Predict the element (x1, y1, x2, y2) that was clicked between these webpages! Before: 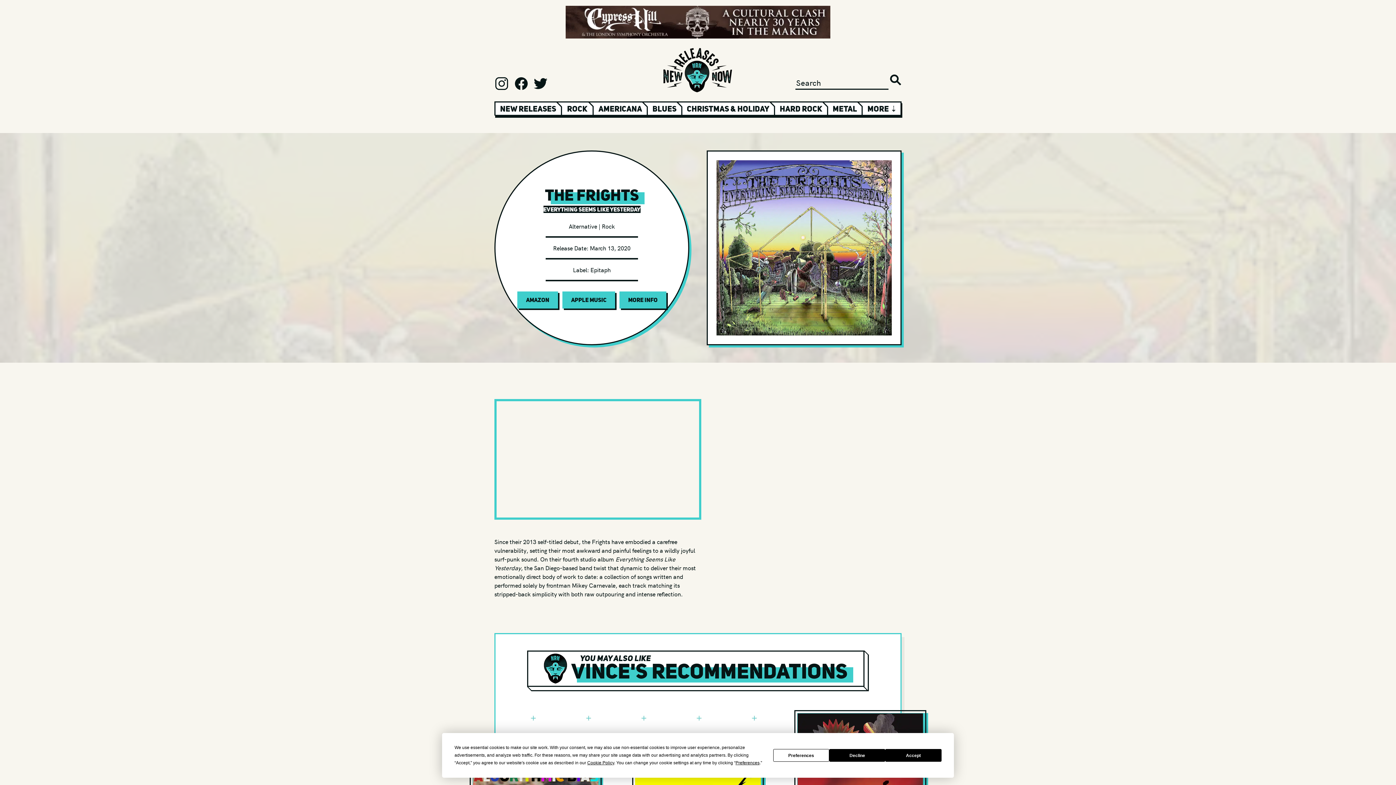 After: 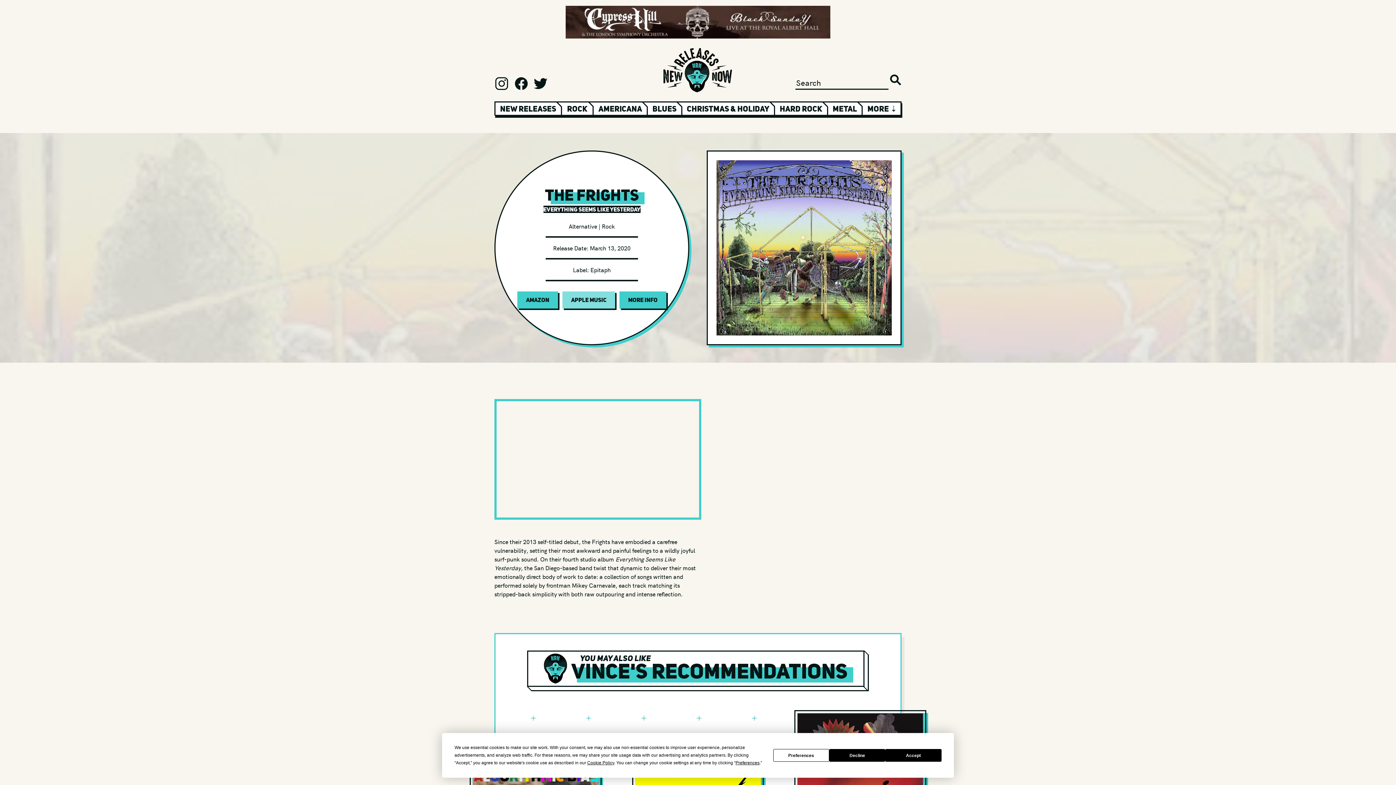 Action: bbox: (562, 291, 615, 308) label: Apple Music